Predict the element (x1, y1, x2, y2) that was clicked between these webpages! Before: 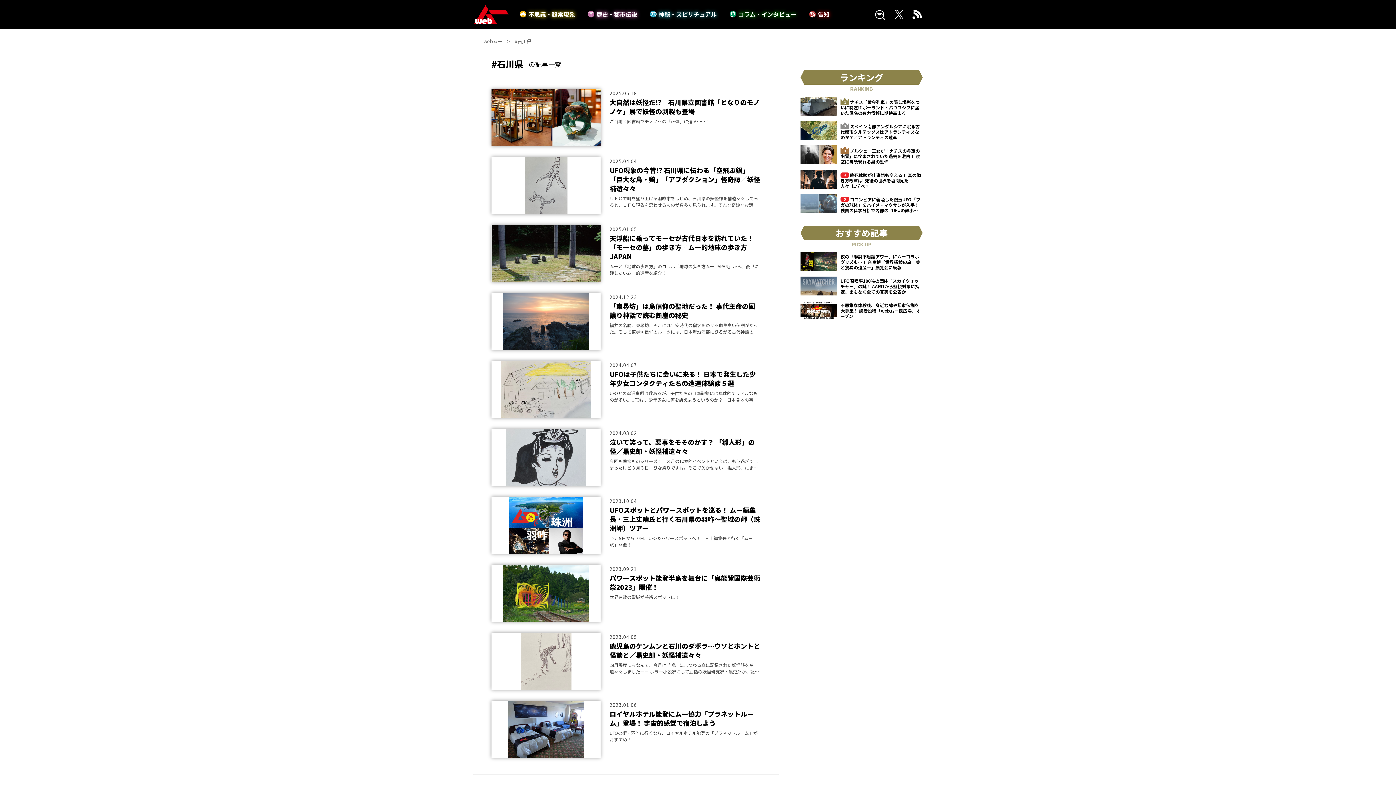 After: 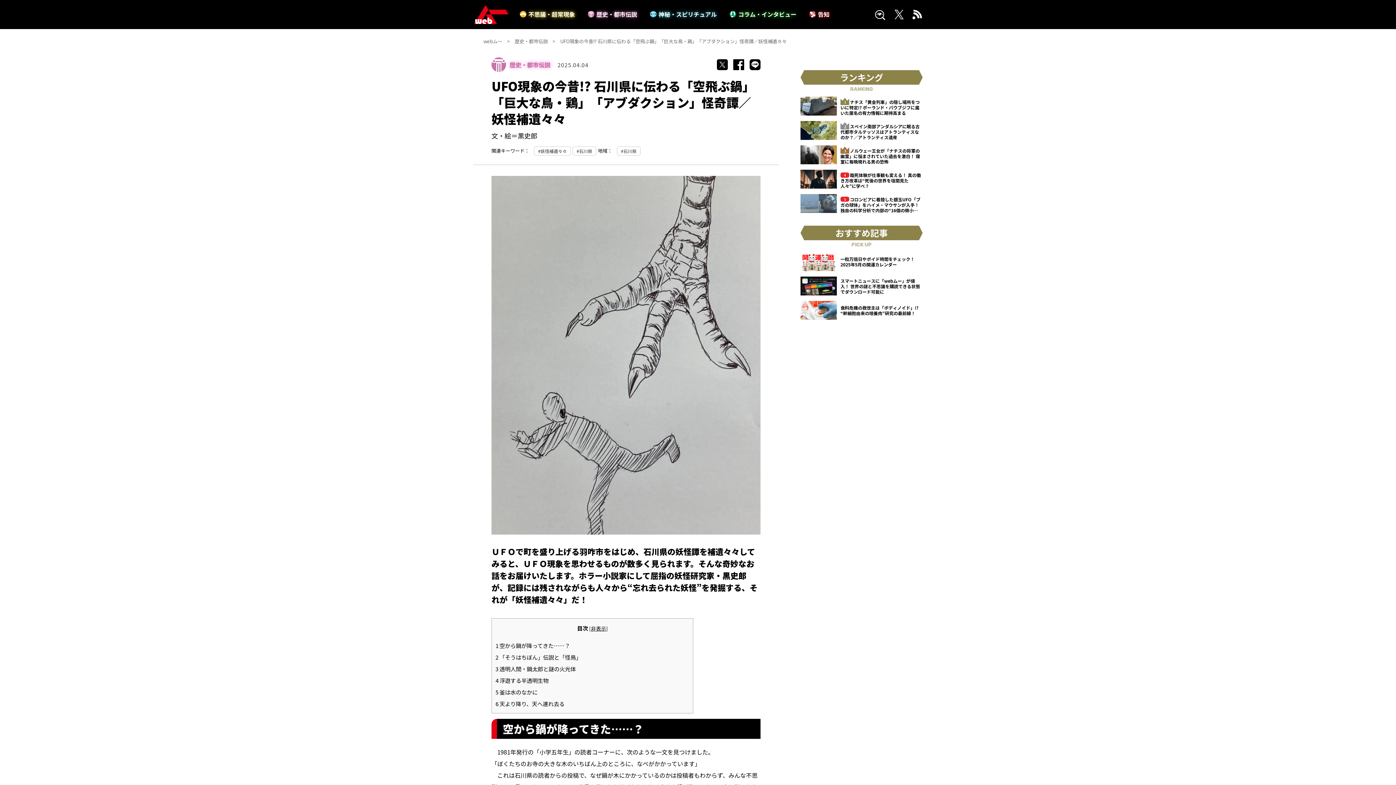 Action: bbox: (491, 157, 760, 214) label: 2025.04.04
UFO現象の今昔!? 石川県に伝わる「空飛ぶ鍋」「巨大な鳥・鶏」「アブダクション」怪奇譚／妖怪補遺々々

ＵＦＯで町を盛り上げる羽咋市をはじめ、石川県の妖怪譚を補遺々々してみると、ＵＦＯ現象を思わせるものが数多く見られます。そんな奇妙なお話をお届けいたします。ホラー小説家にして屈指の妖怪研究家・黒史郎が、